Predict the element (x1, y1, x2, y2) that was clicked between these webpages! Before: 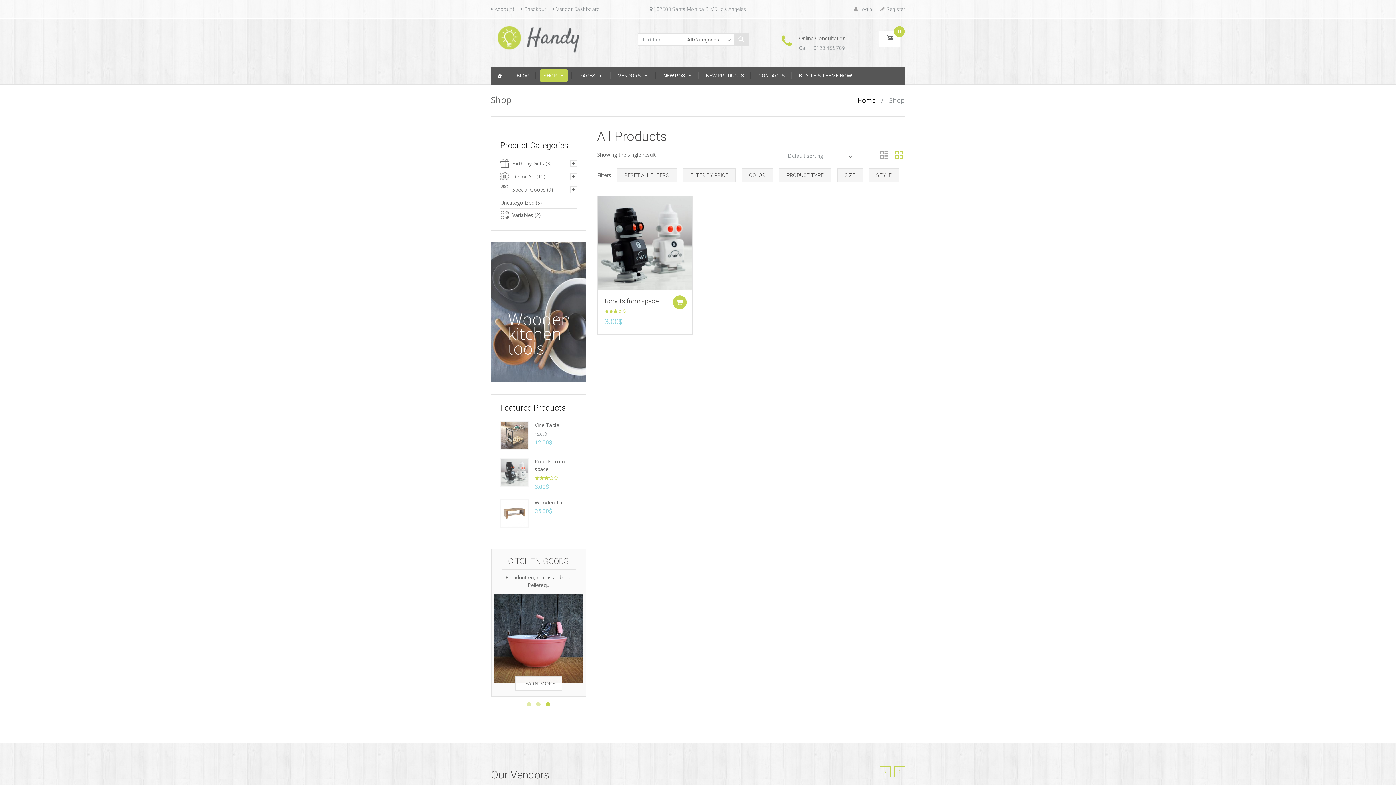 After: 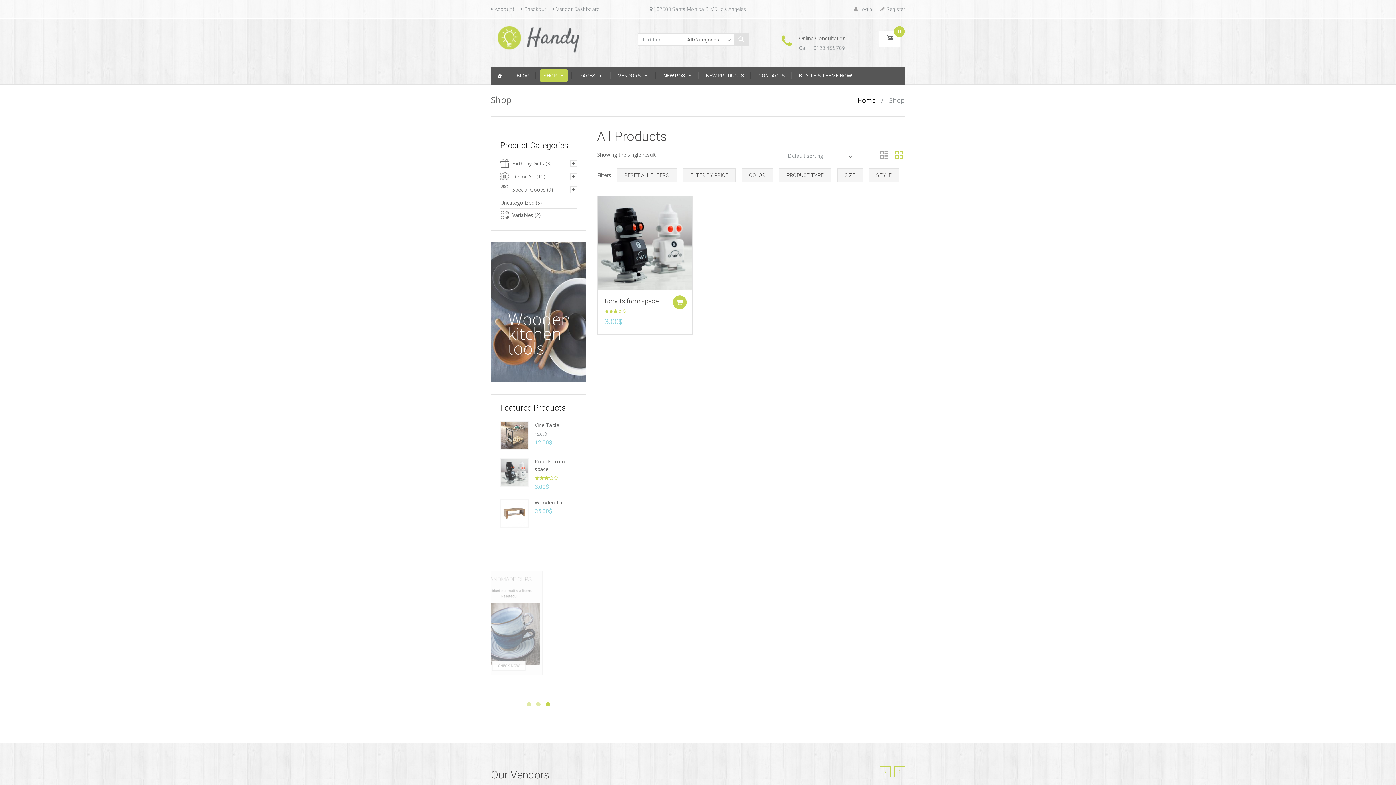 Action: bbox: (515, 676, 562, 690) label: SHOP NOW!